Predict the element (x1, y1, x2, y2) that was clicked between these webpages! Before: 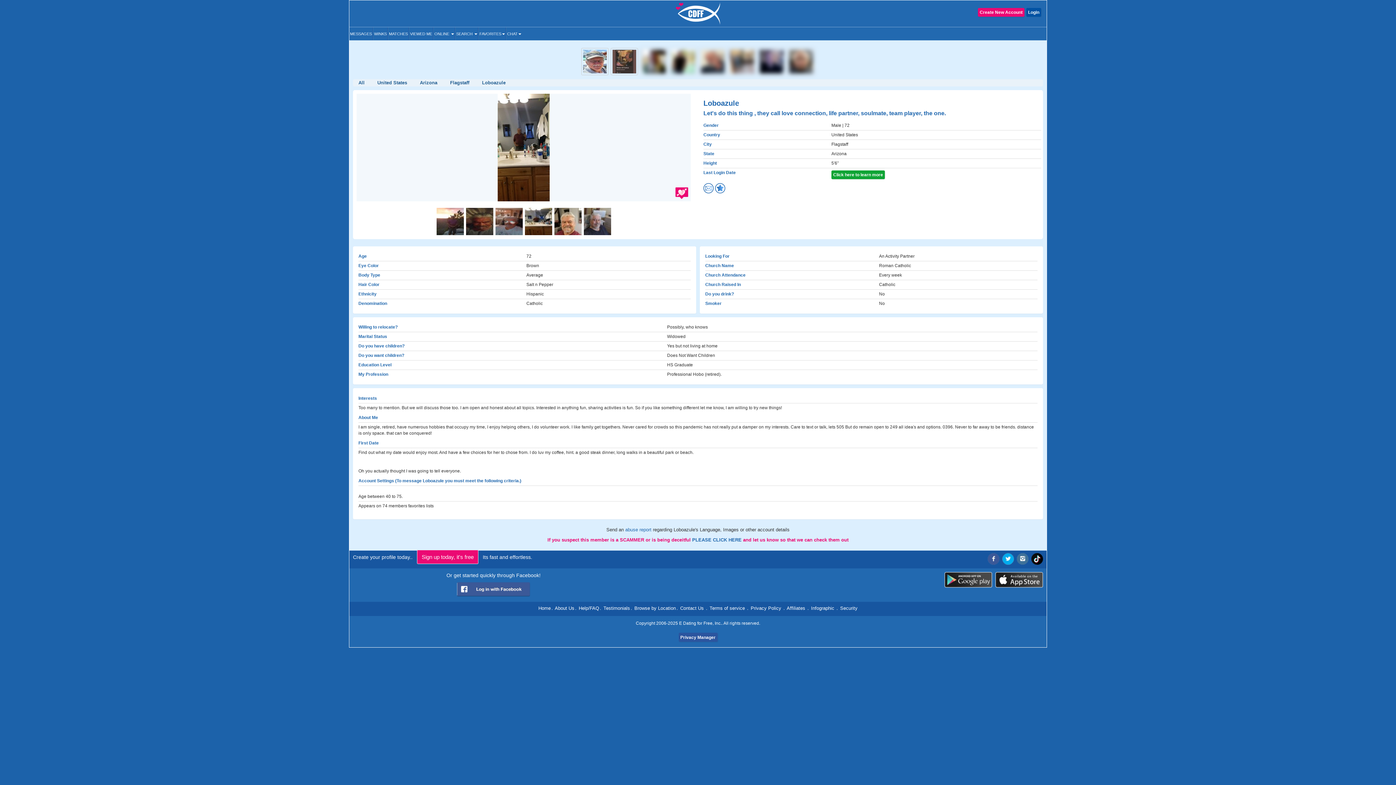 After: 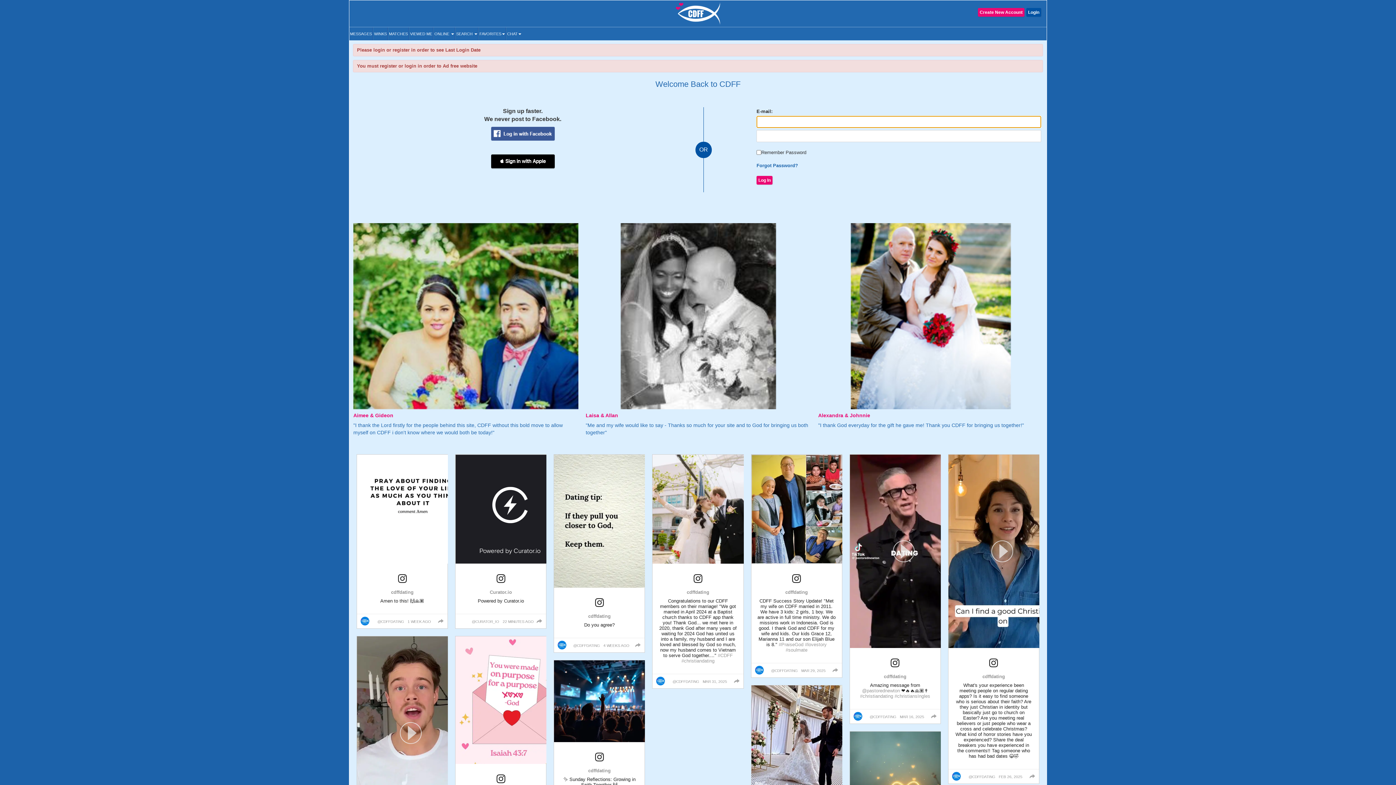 Action: bbox: (757, 58, 787, 63) label:  